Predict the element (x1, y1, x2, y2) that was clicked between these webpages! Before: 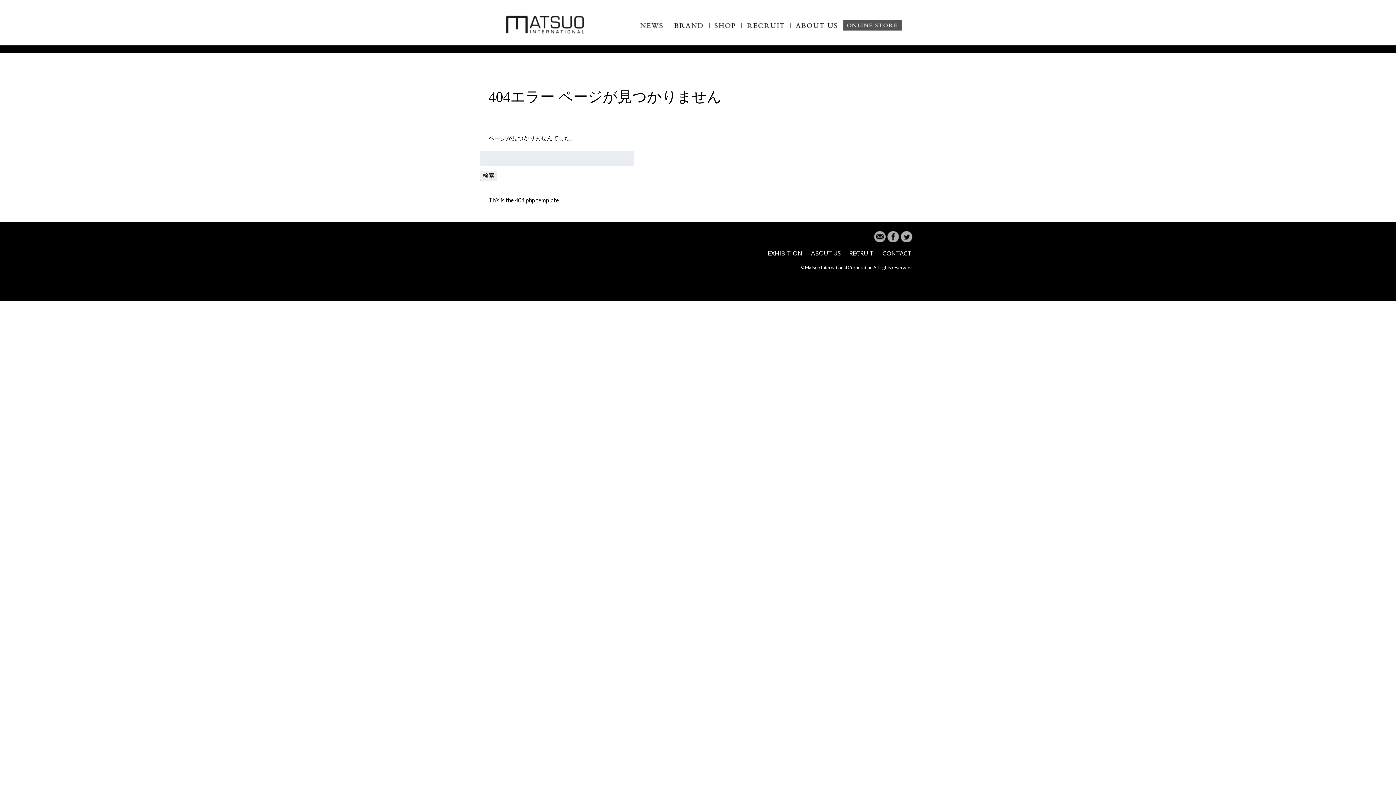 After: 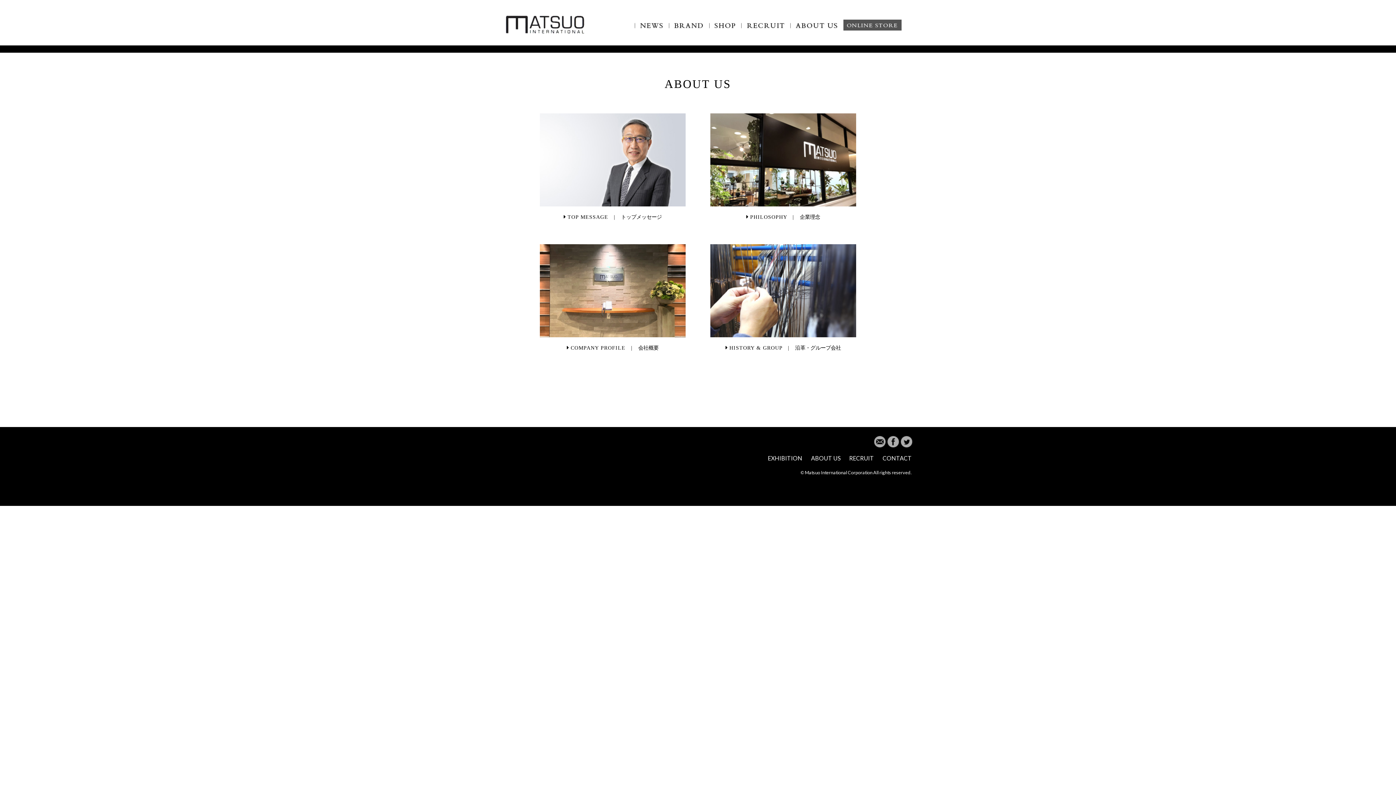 Action: bbox: (806, 244, 845, 262) label: ABOUT US